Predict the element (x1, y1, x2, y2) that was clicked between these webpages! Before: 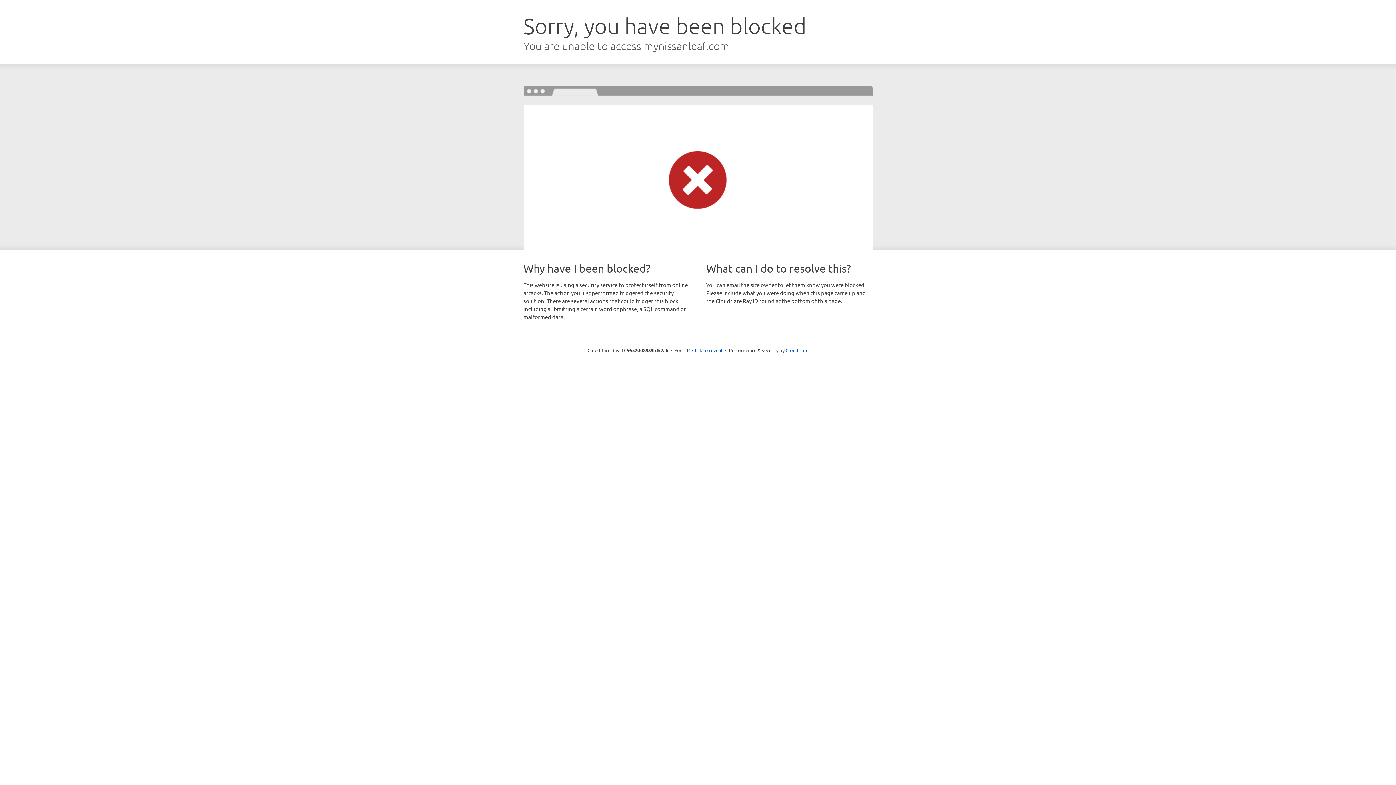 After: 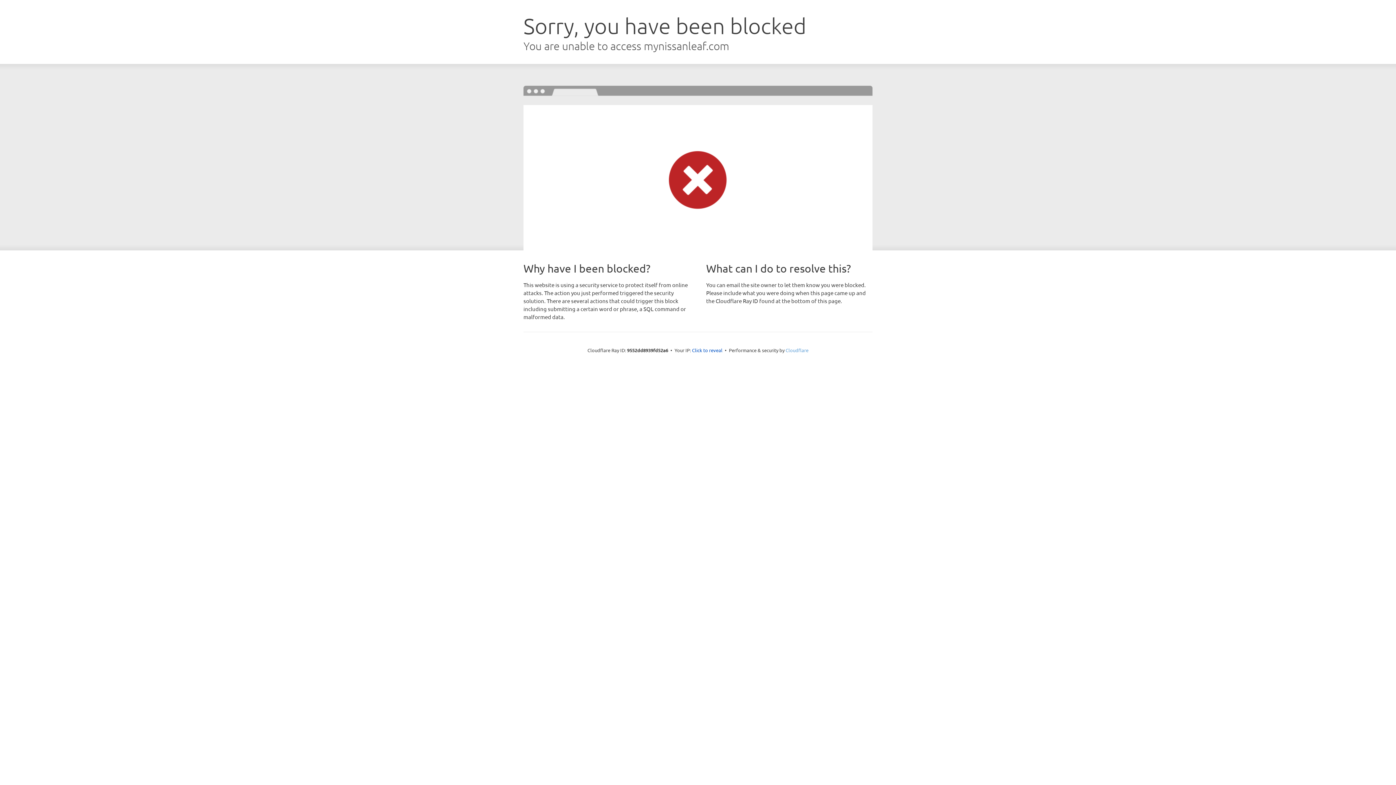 Action: bbox: (785, 347, 808, 353) label: Cloudflare